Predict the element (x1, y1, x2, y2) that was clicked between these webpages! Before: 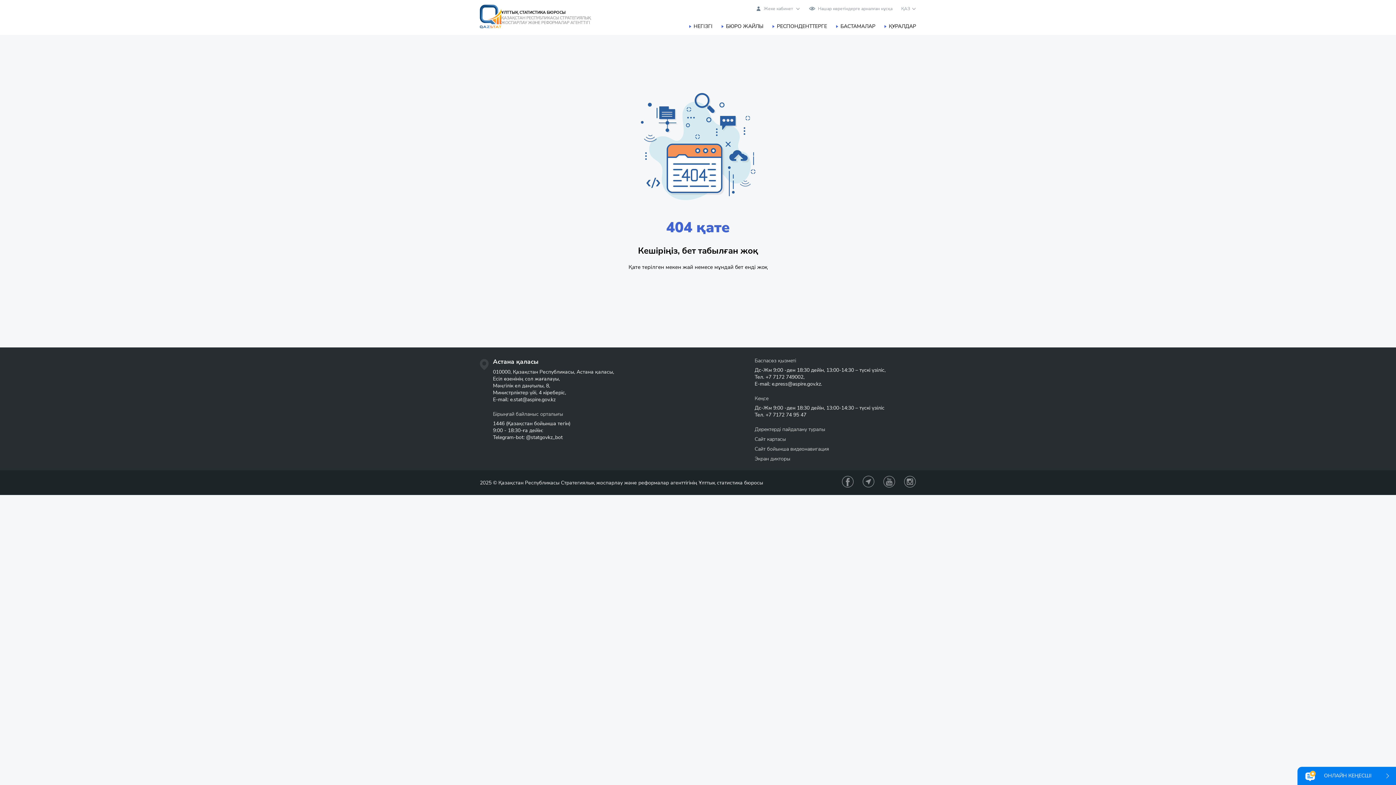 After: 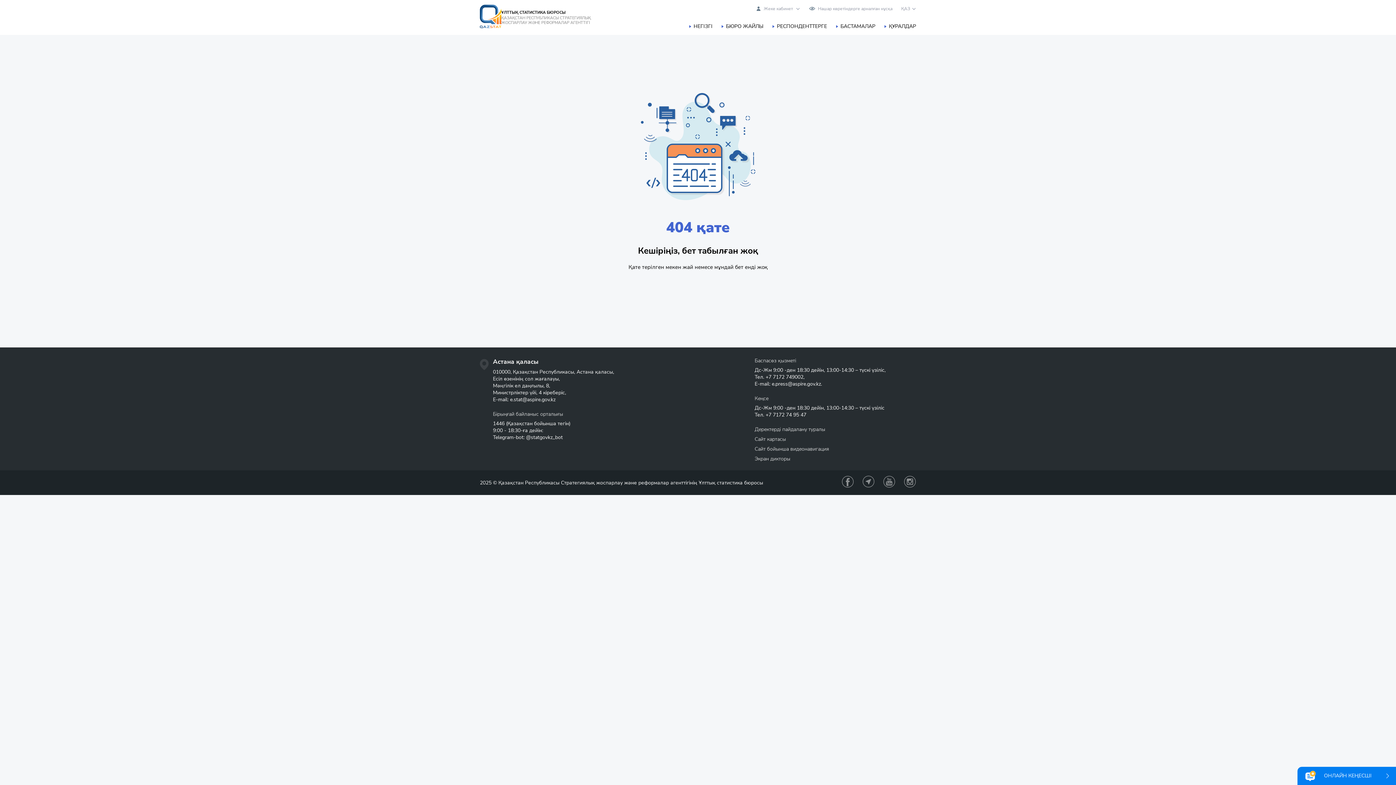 Action: label: Экран дикторы bbox: (754, 455, 790, 462)